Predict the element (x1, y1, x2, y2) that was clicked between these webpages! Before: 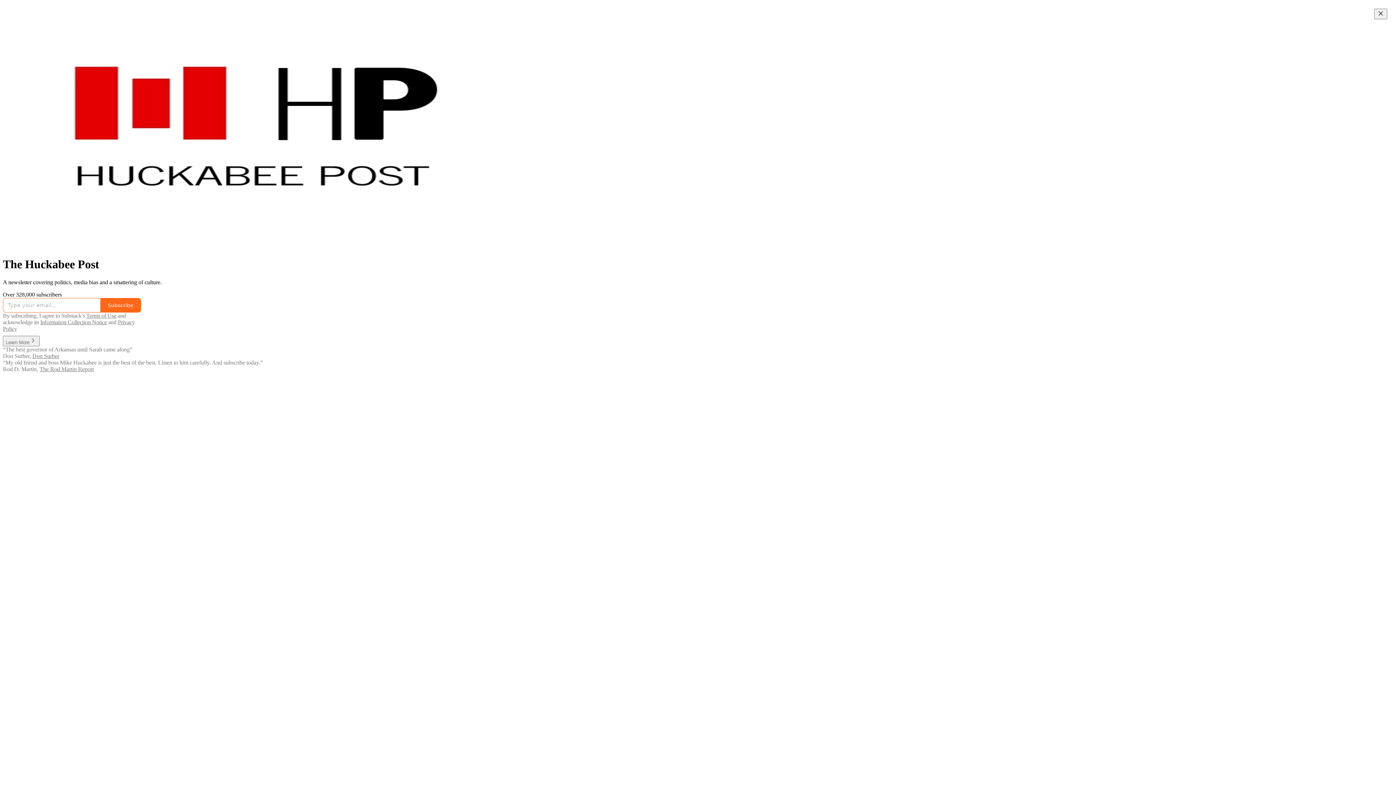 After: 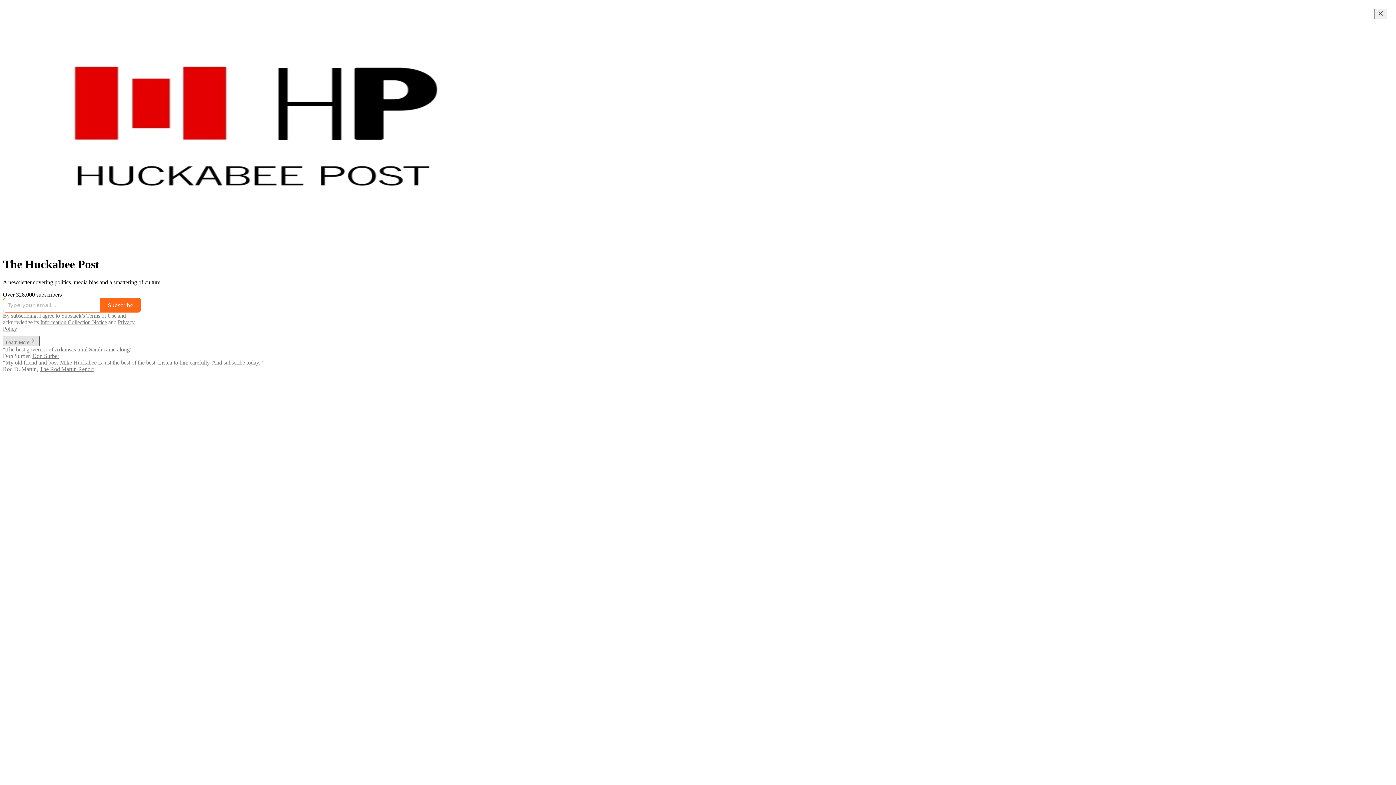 Action: label: Learn More bbox: (2, 339, 39, 345)